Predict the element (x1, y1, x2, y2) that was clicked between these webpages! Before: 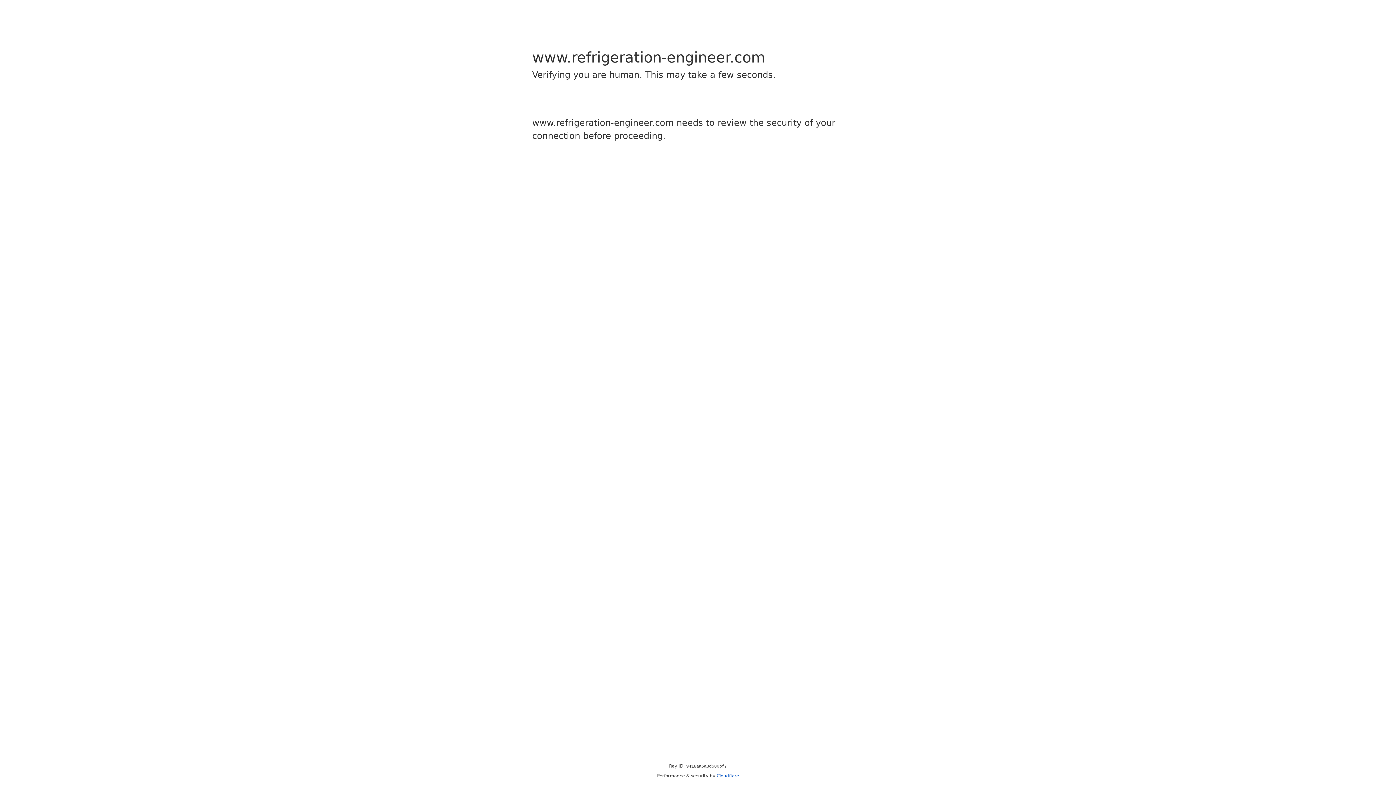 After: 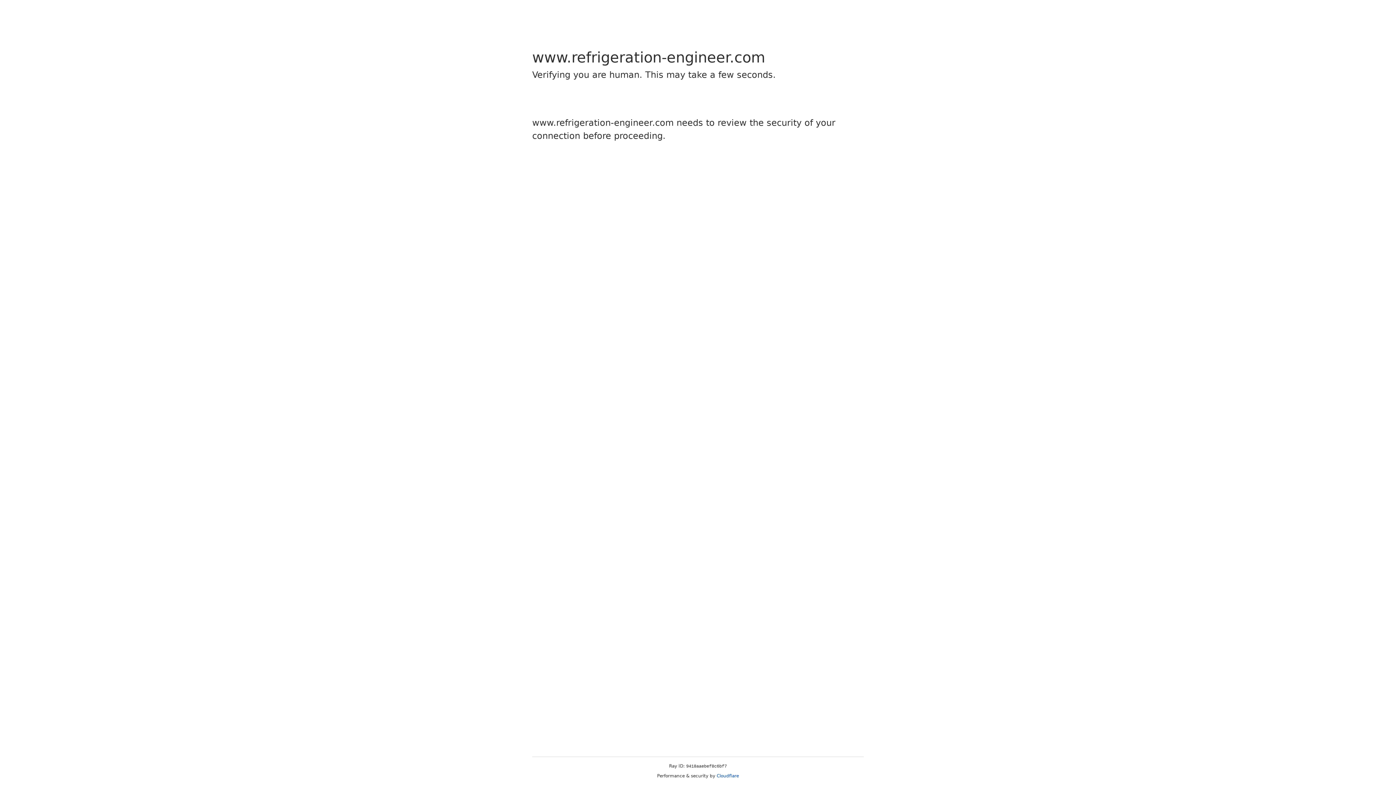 Action: label: Cloudflare bbox: (716, 773, 739, 778)